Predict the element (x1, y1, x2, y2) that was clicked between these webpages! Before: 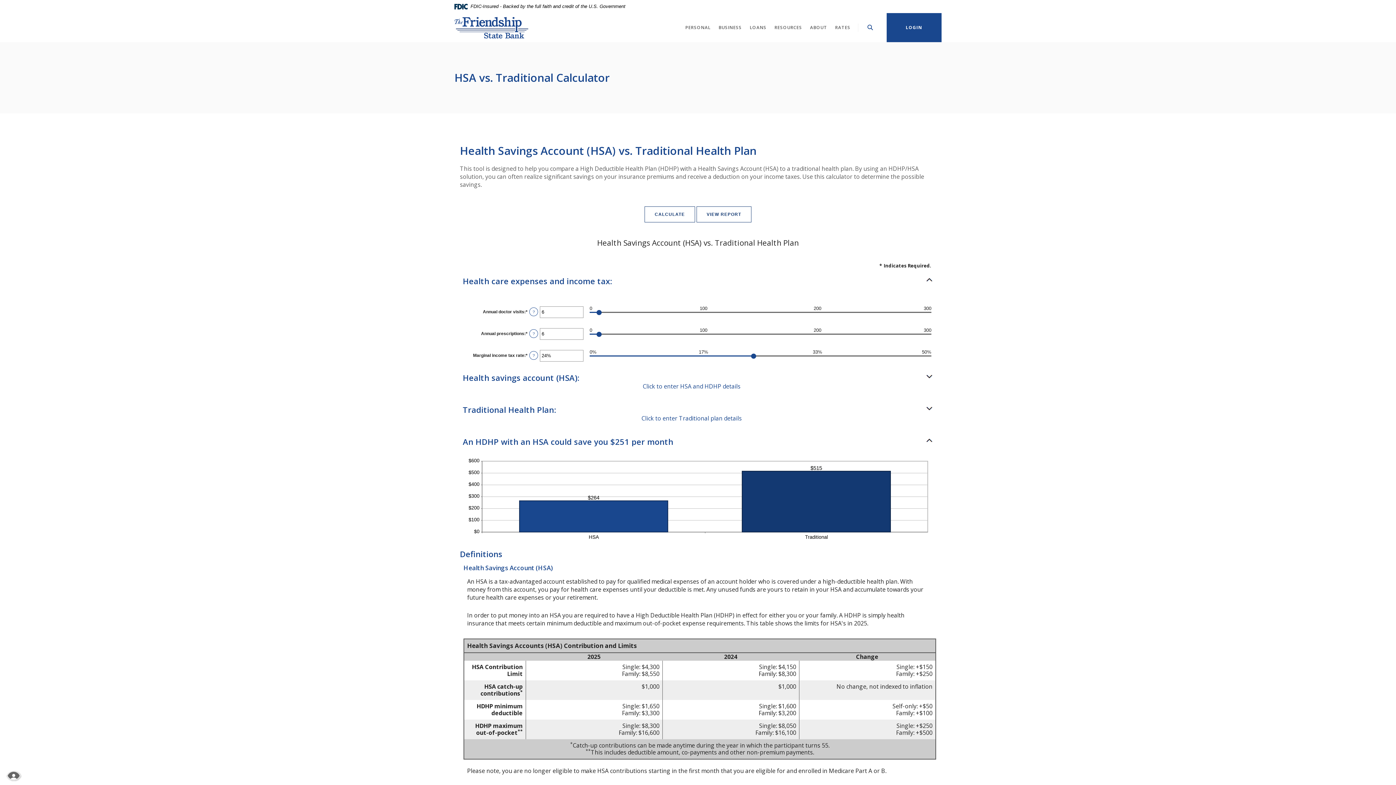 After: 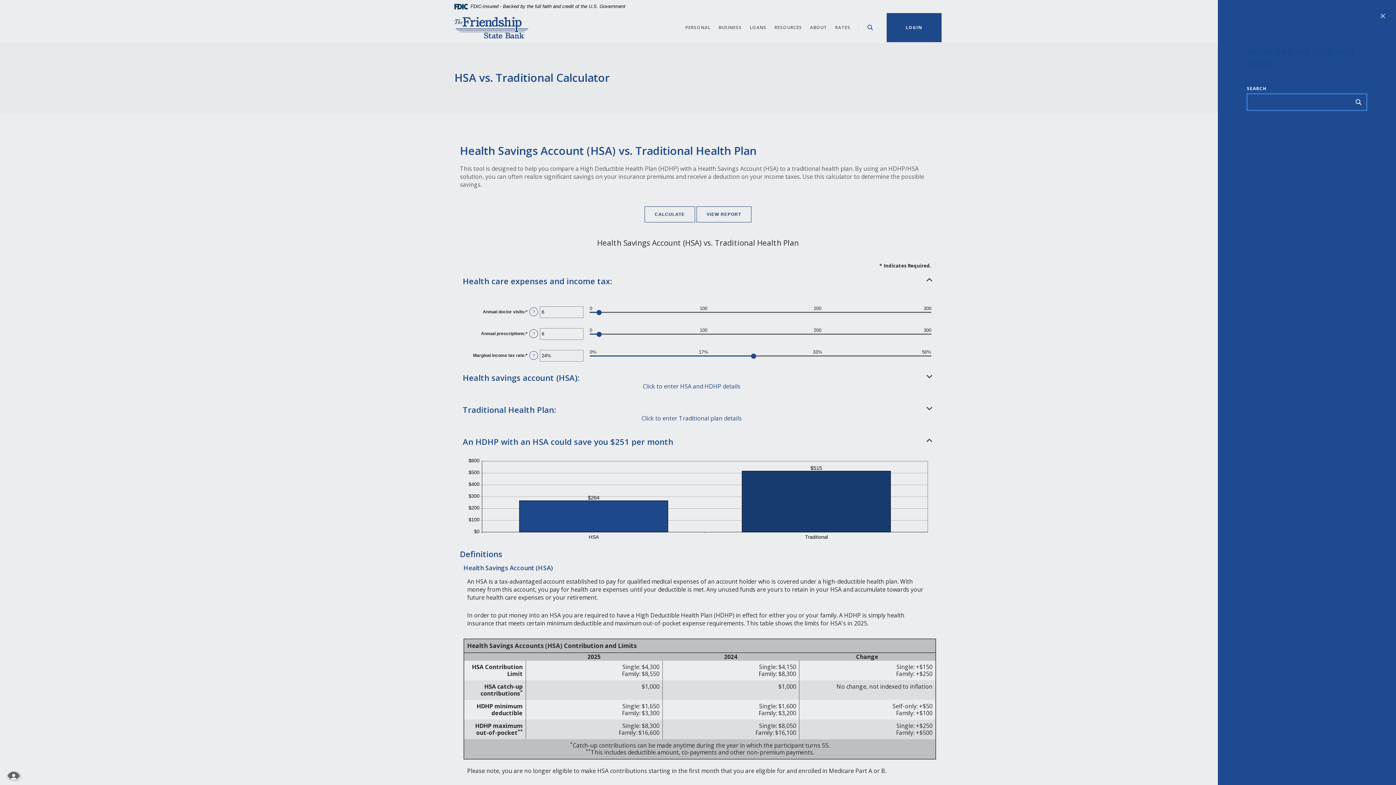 Action: bbox: (865, 24, 875, 30) label: Toggle Search